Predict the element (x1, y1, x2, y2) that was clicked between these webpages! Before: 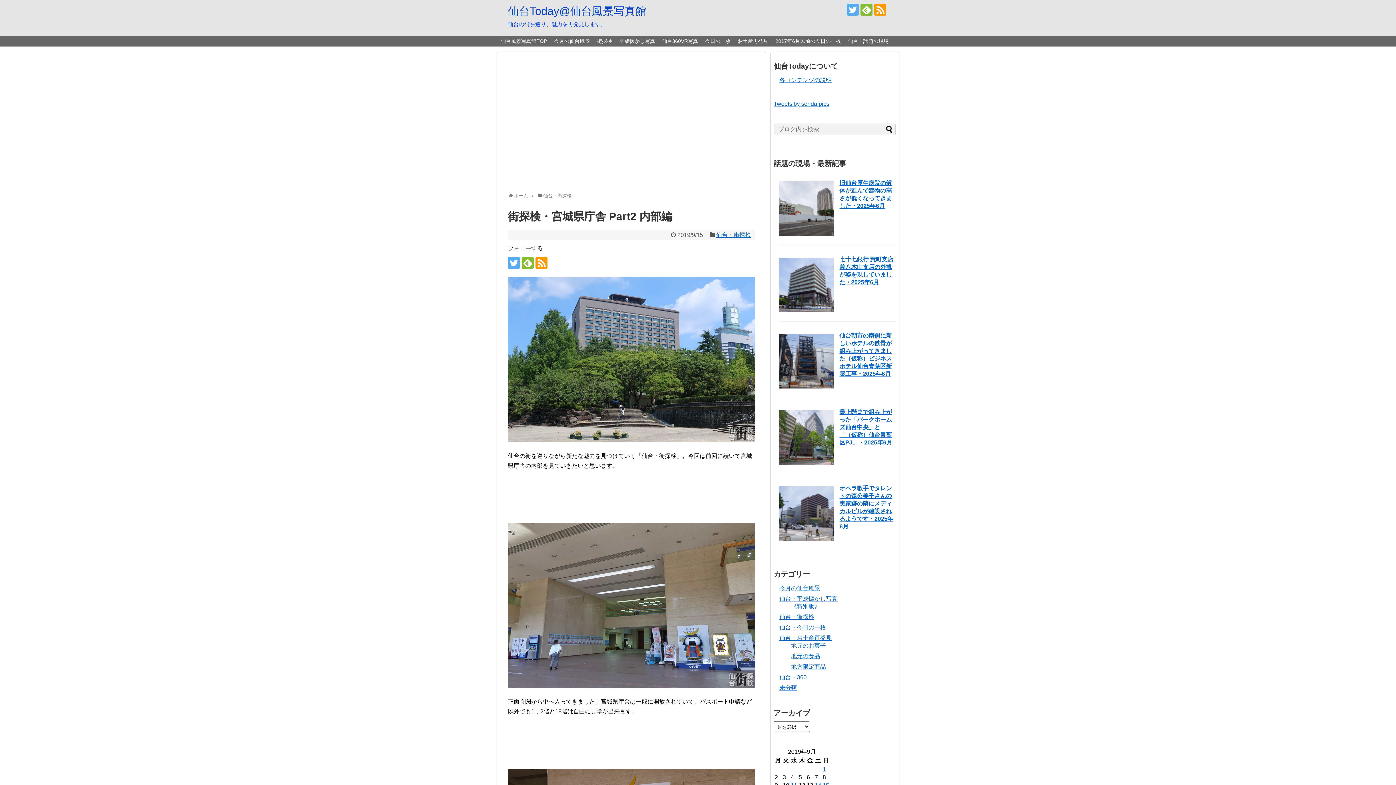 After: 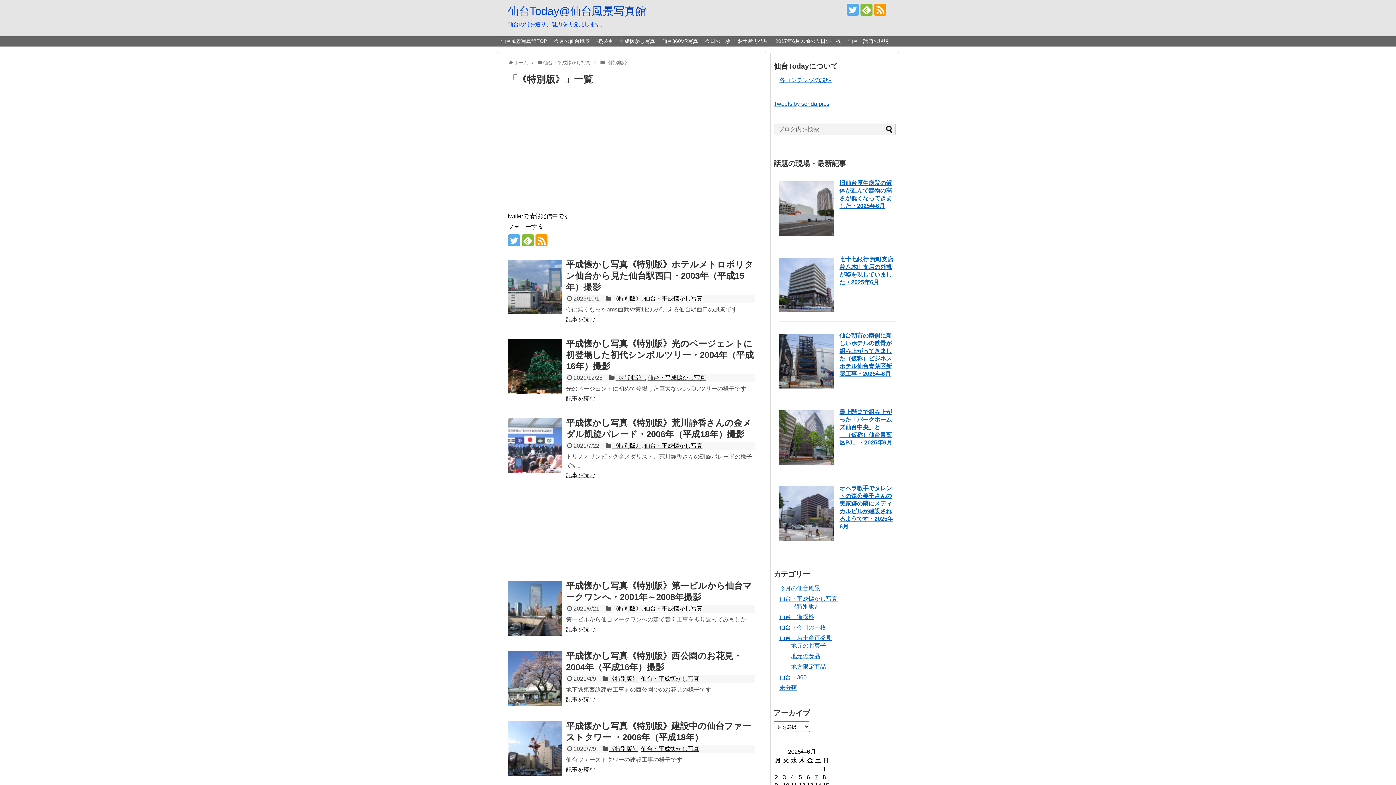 Action: label: 《特別版》 bbox: (791, 603, 820, 609)